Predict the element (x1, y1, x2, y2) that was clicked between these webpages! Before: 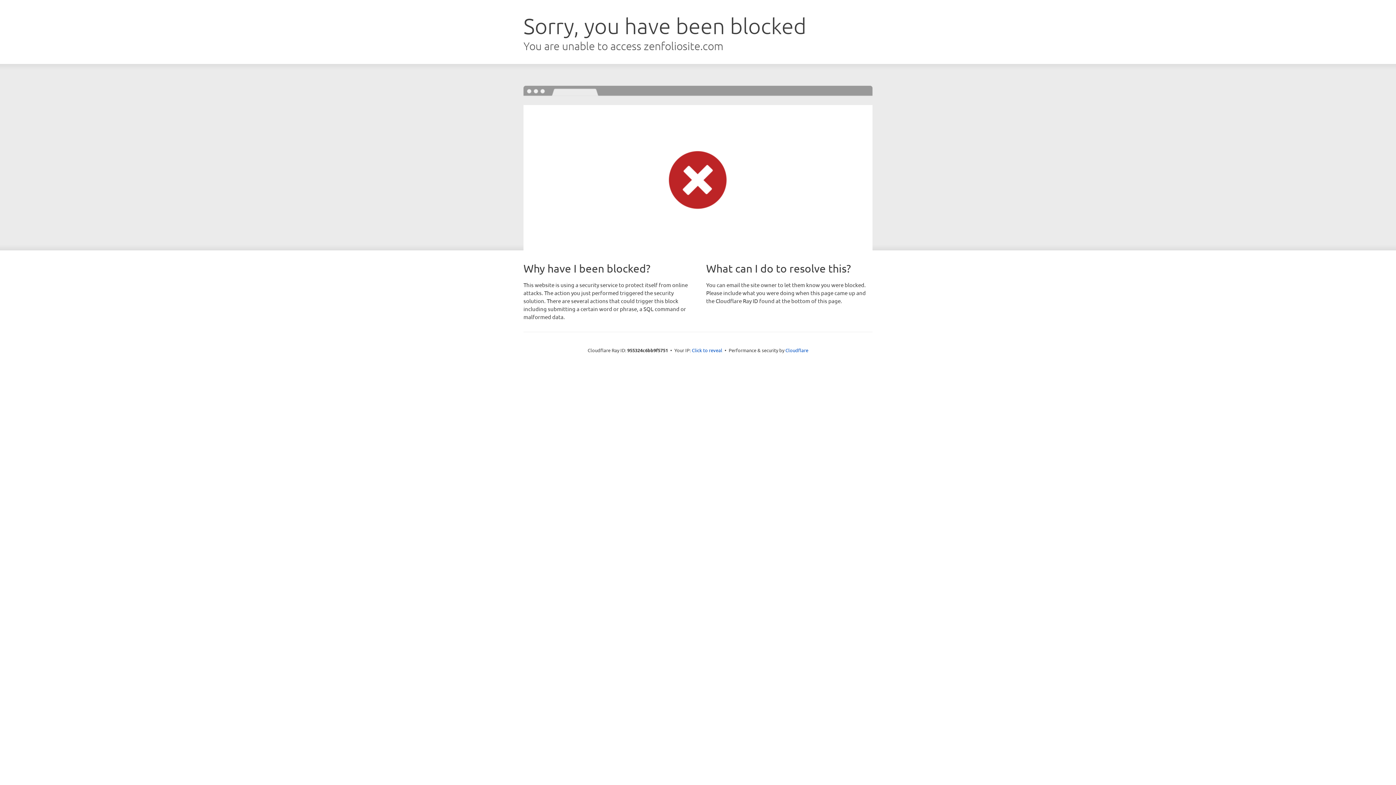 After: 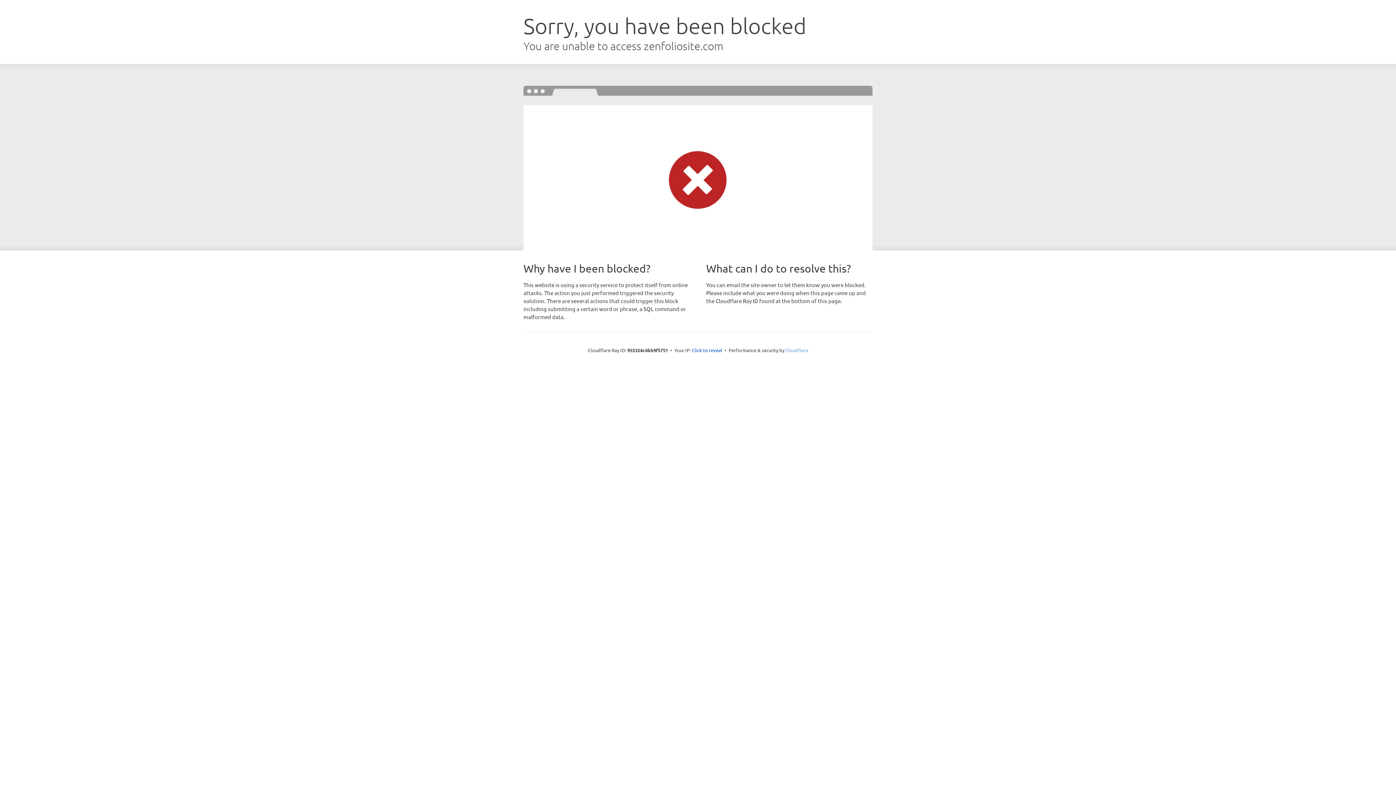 Action: label: Cloudflare bbox: (785, 347, 808, 353)